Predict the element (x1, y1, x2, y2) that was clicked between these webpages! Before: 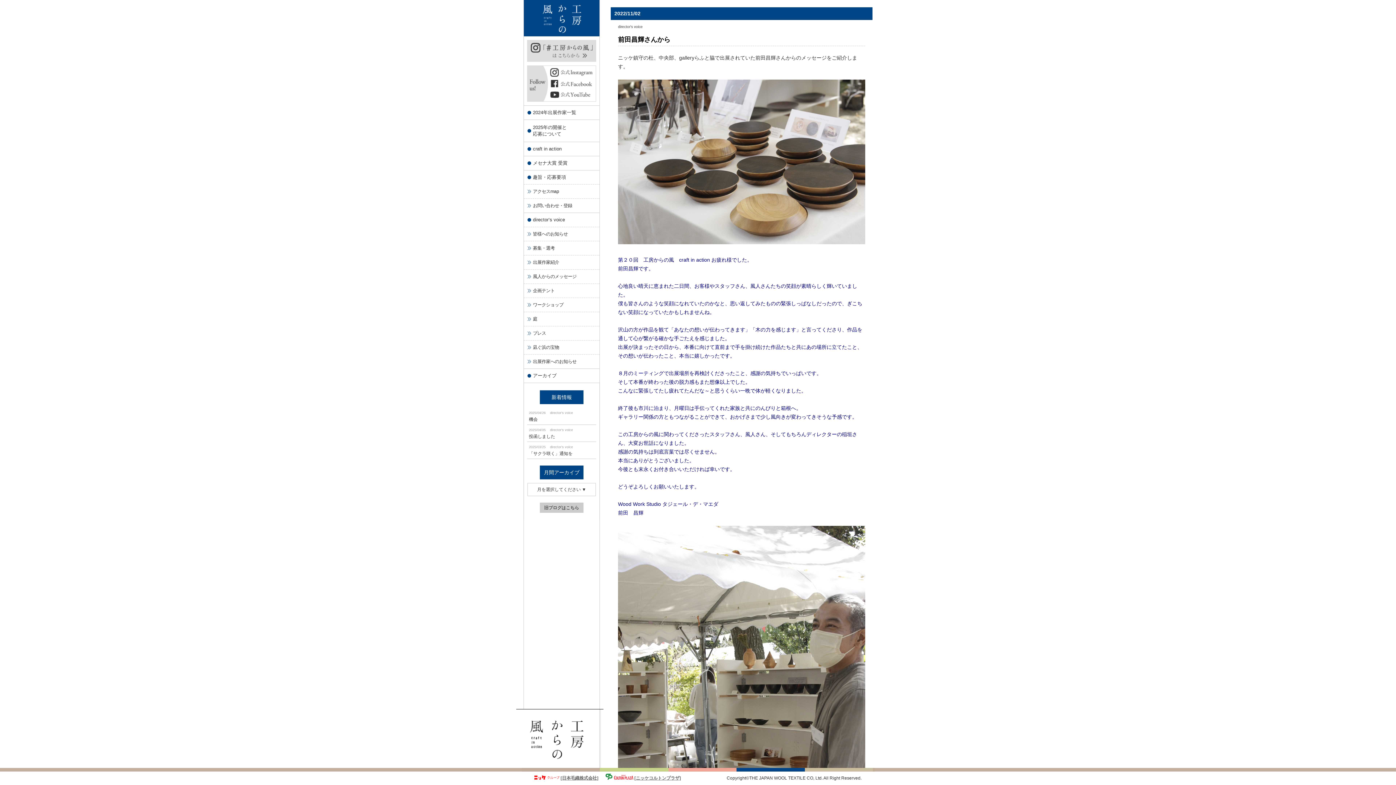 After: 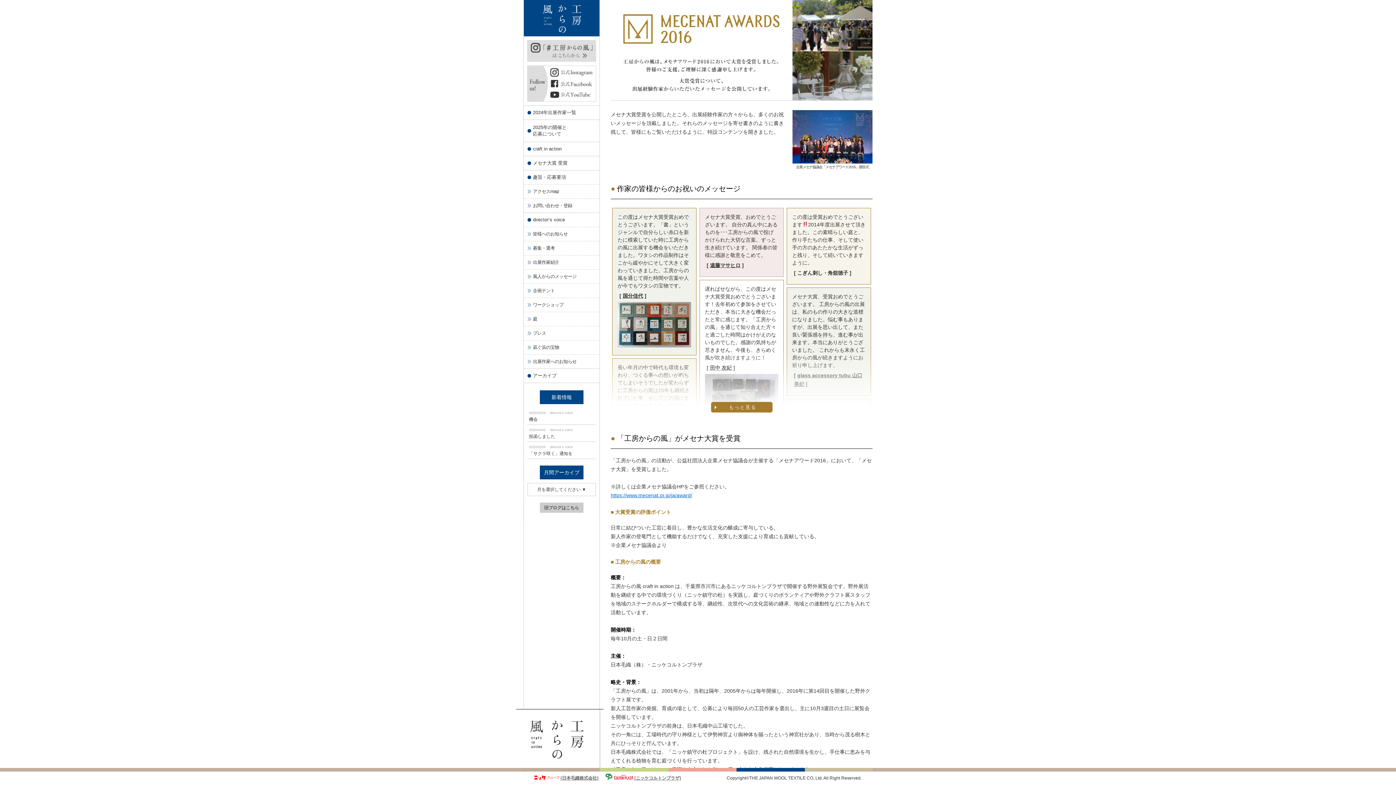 Action: label: メセナ大賞 受賞 bbox: (524, 156, 599, 170)